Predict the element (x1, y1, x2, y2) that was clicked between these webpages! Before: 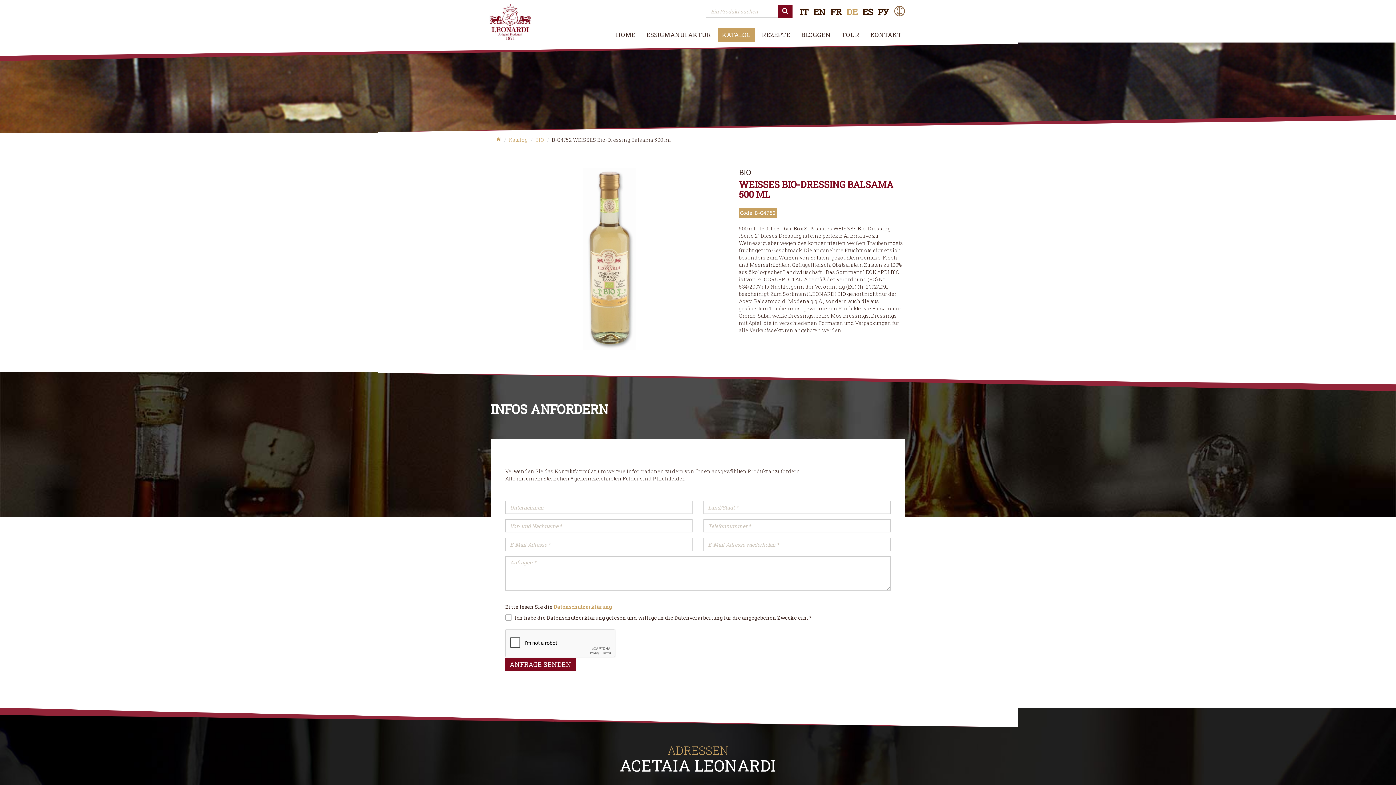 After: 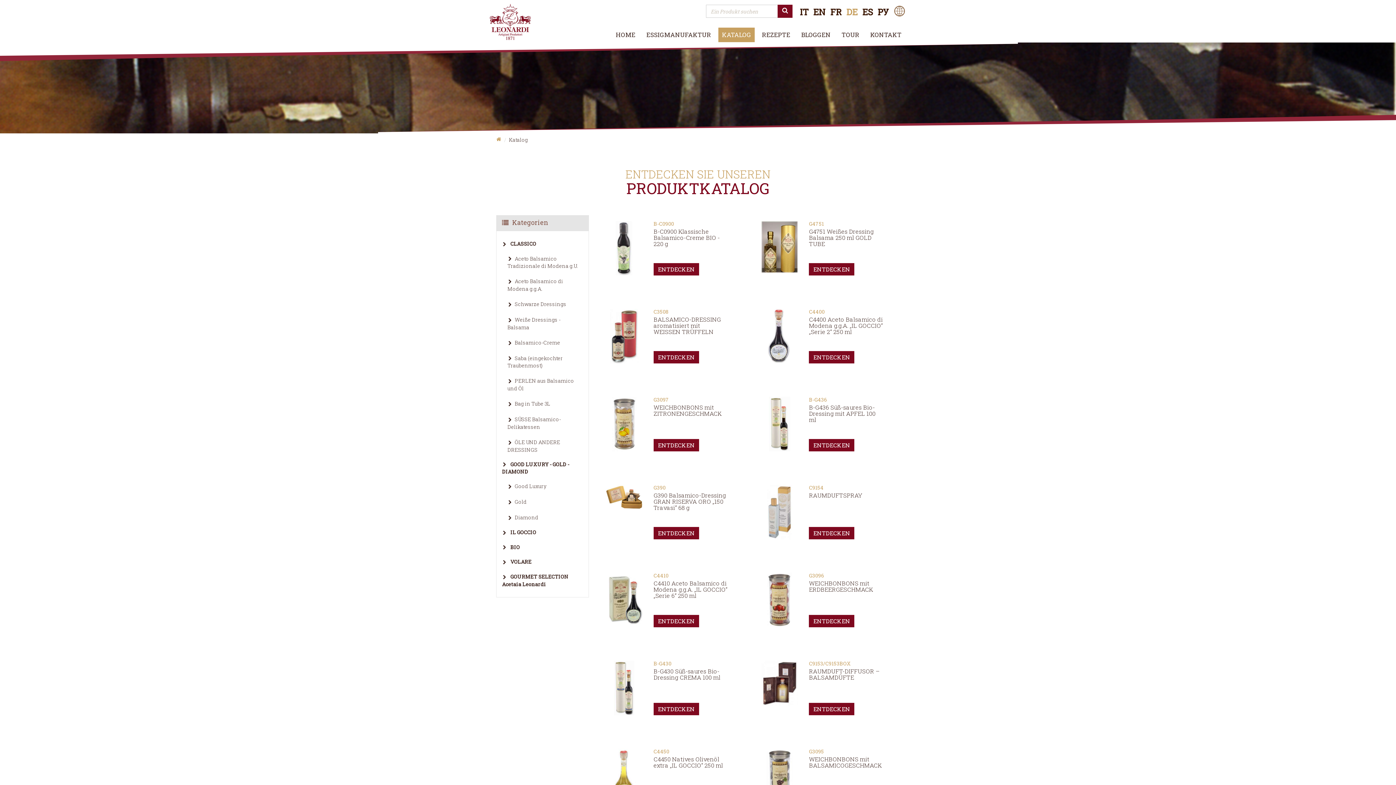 Action: bbox: (777, 4, 792, 18)